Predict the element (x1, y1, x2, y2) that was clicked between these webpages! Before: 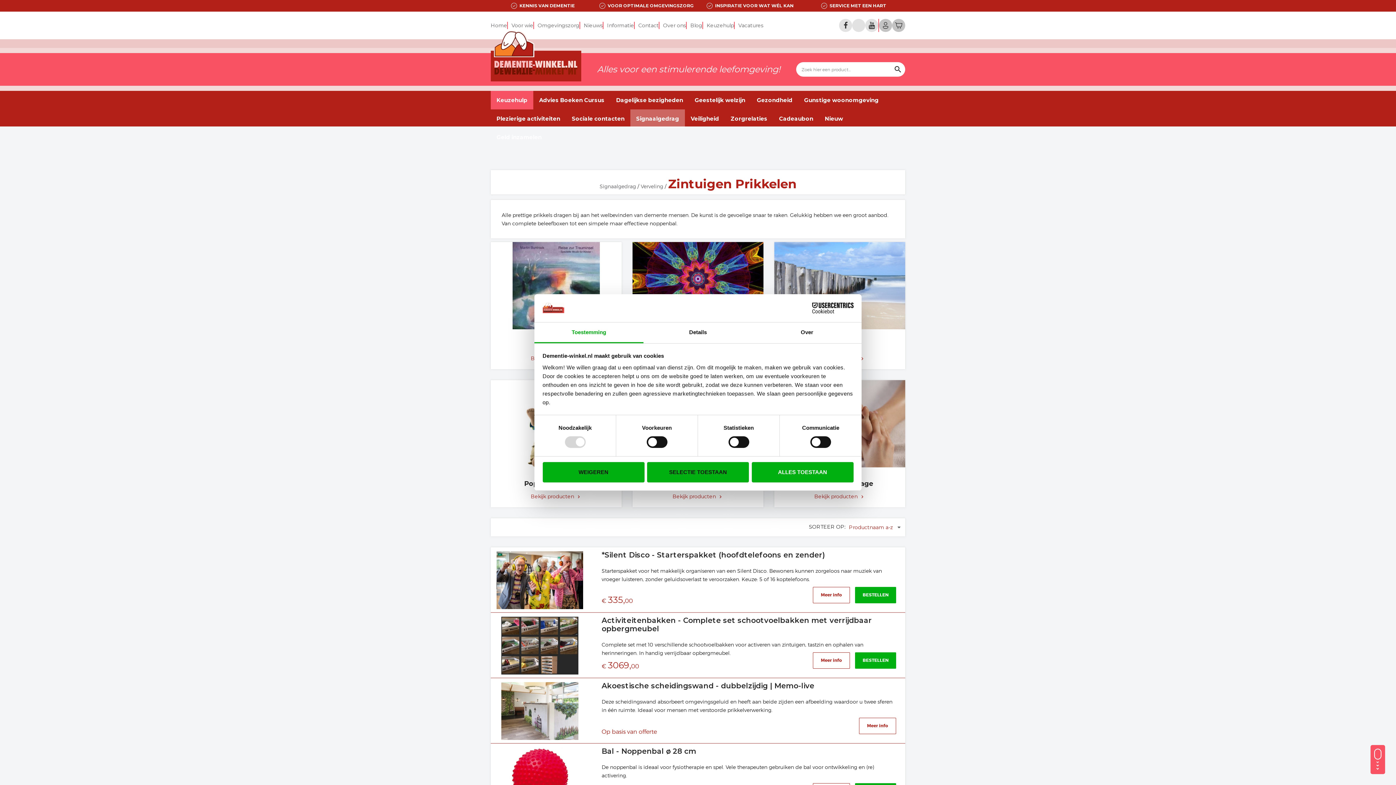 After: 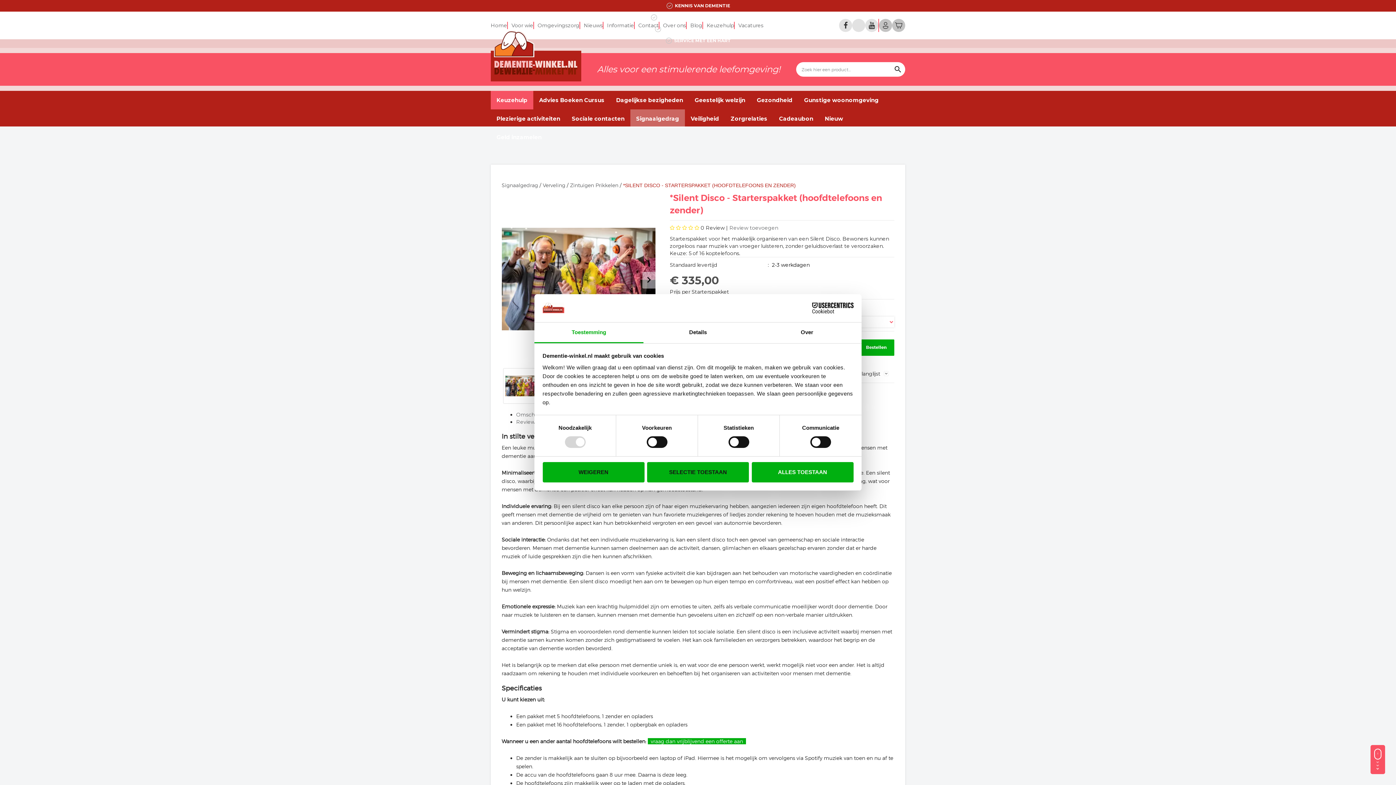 Action: bbox: (601, 566, 898, 583) label: Starterspakket voor het makkelijk organiseren van een Silent Disco. Bewoners kunnen zorgeloos naar muziek van vroeger luisteren, zonder geluidsoverlast te veroorzaken. Keuze: 5 of 16 koptelefoons.